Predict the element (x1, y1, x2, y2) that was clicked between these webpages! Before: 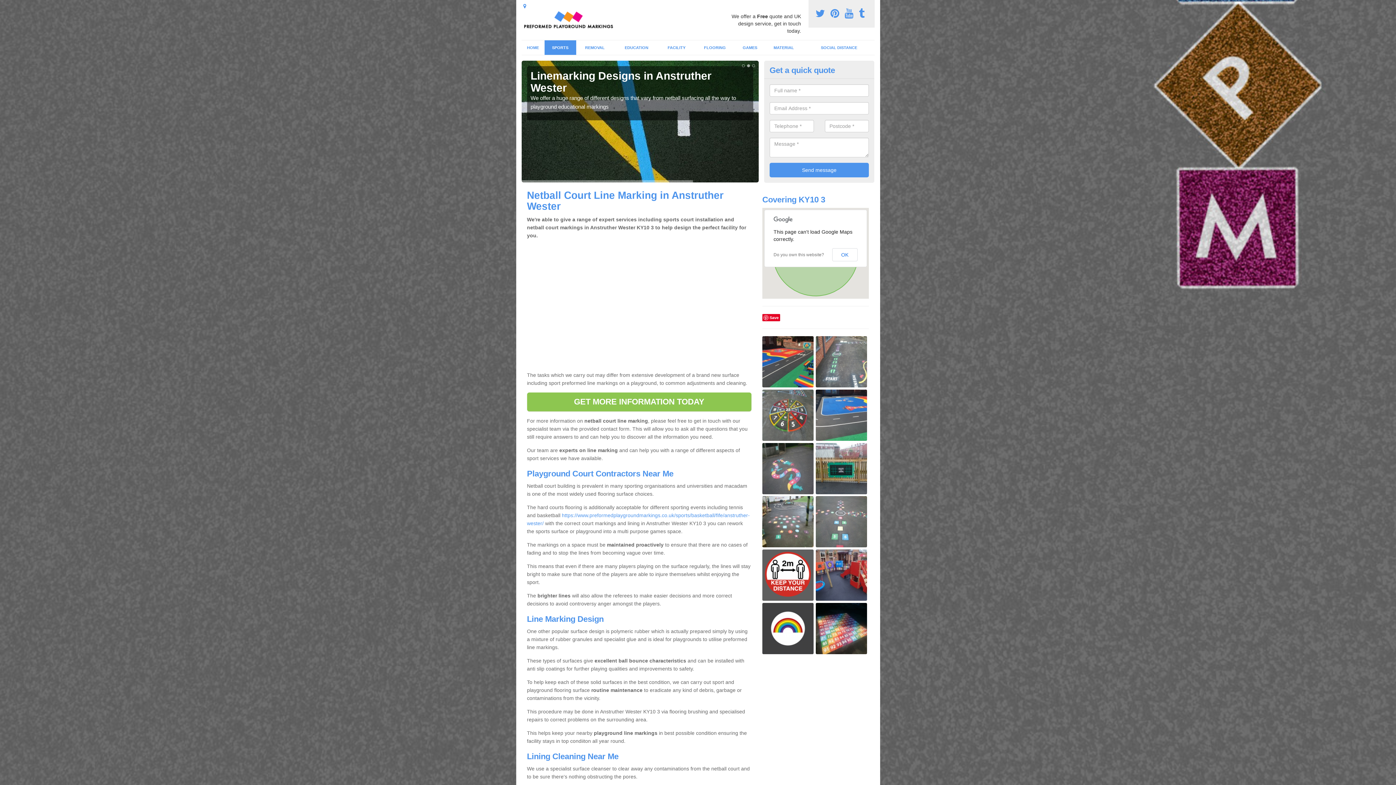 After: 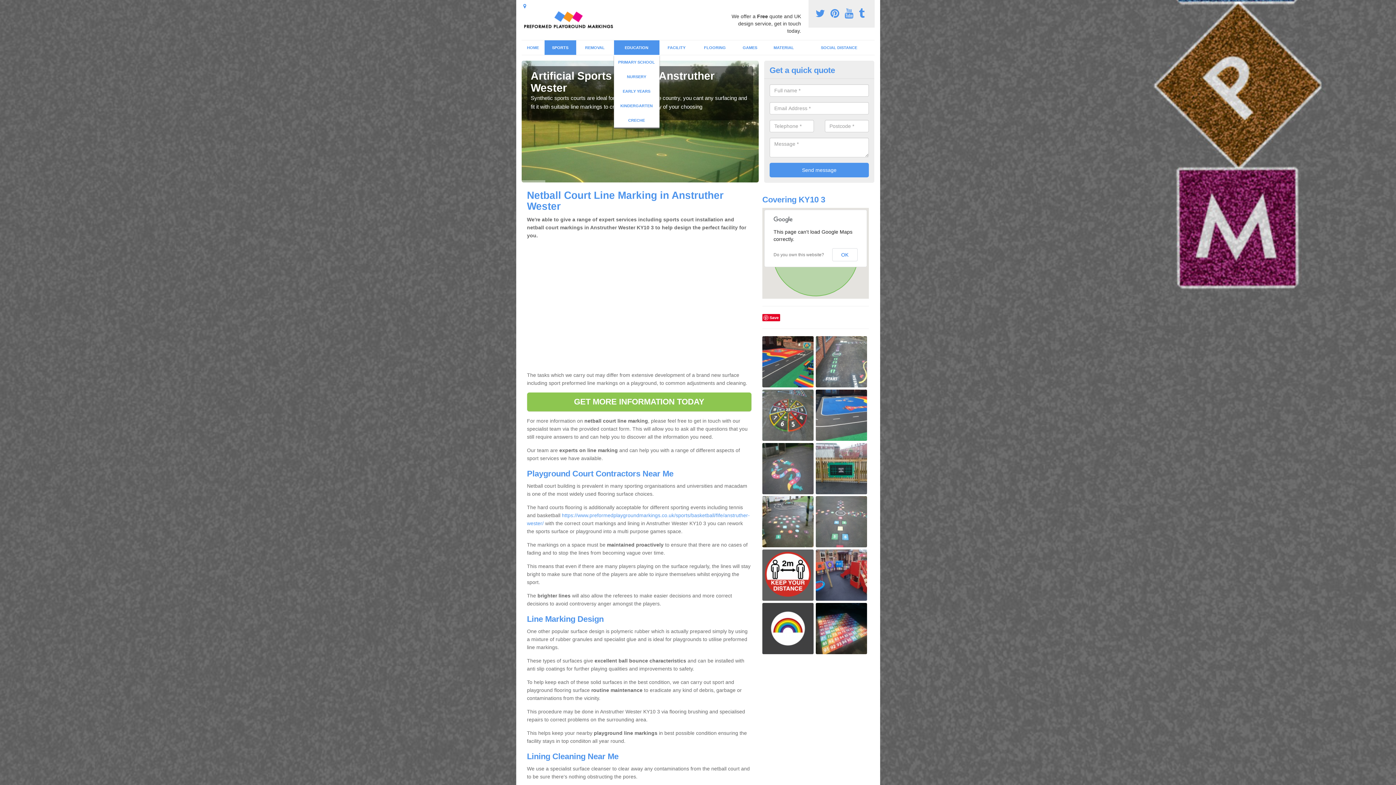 Action: bbox: (614, 40, 659, 54) label: EDUCATION